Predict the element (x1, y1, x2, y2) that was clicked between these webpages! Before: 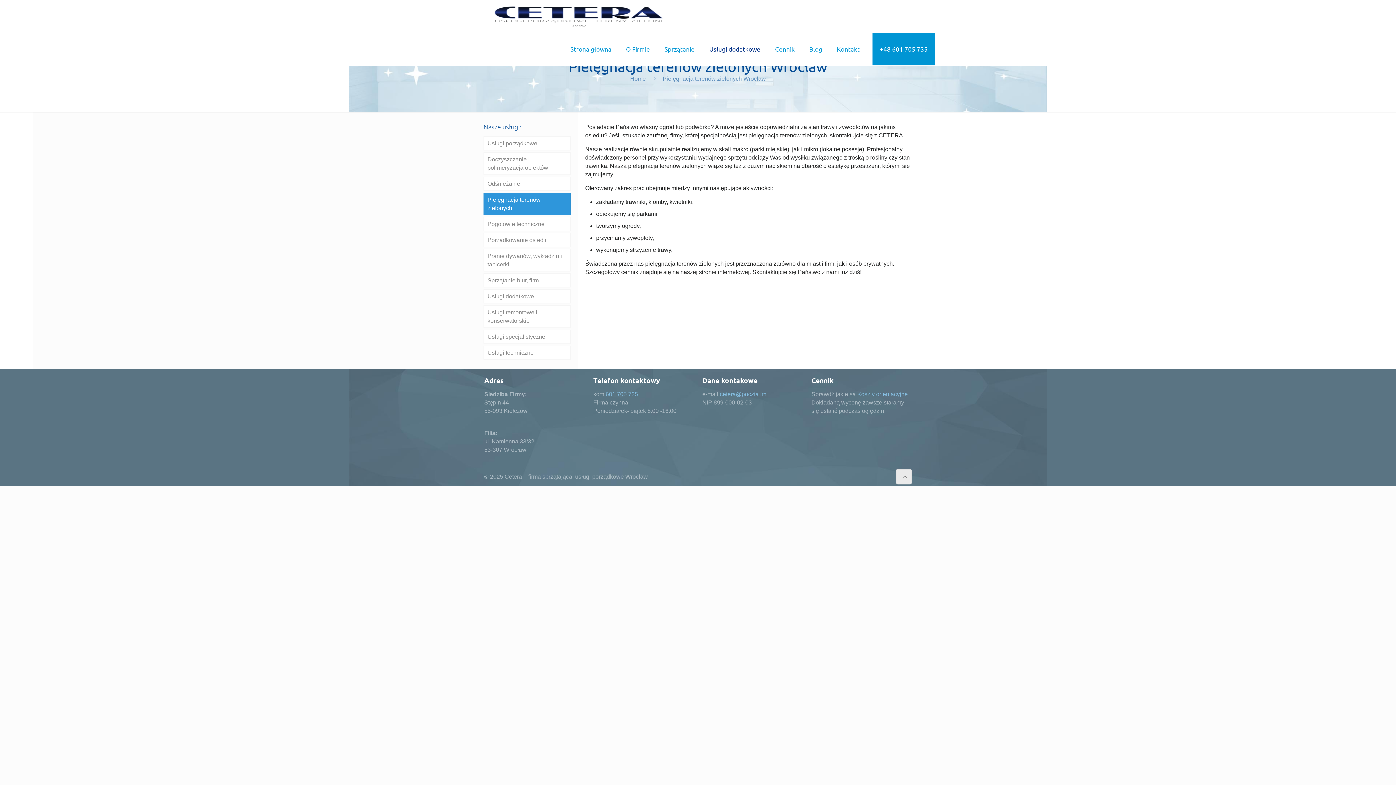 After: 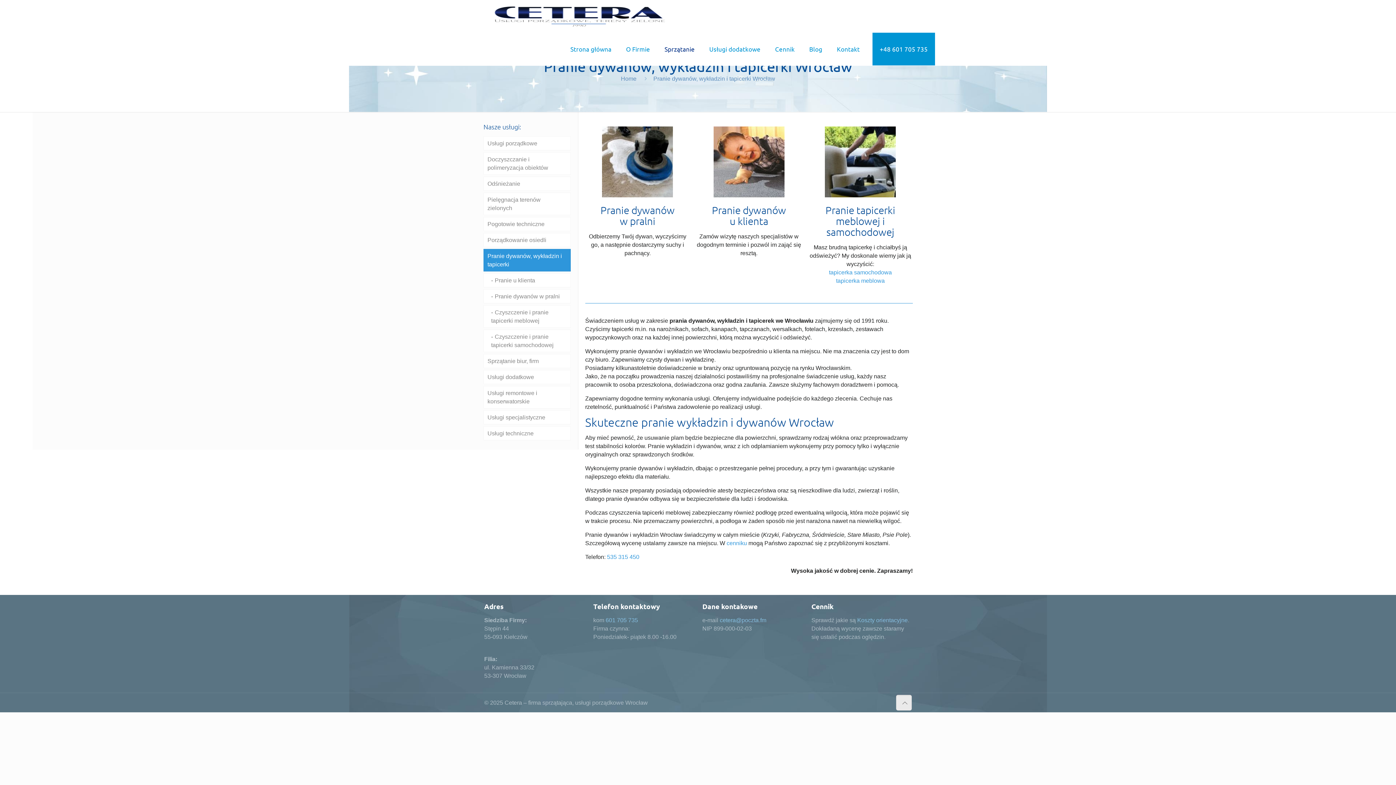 Action: label: Pranie dywanów, wykładzin i tapicerki bbox: (483, 249, 570, 271)